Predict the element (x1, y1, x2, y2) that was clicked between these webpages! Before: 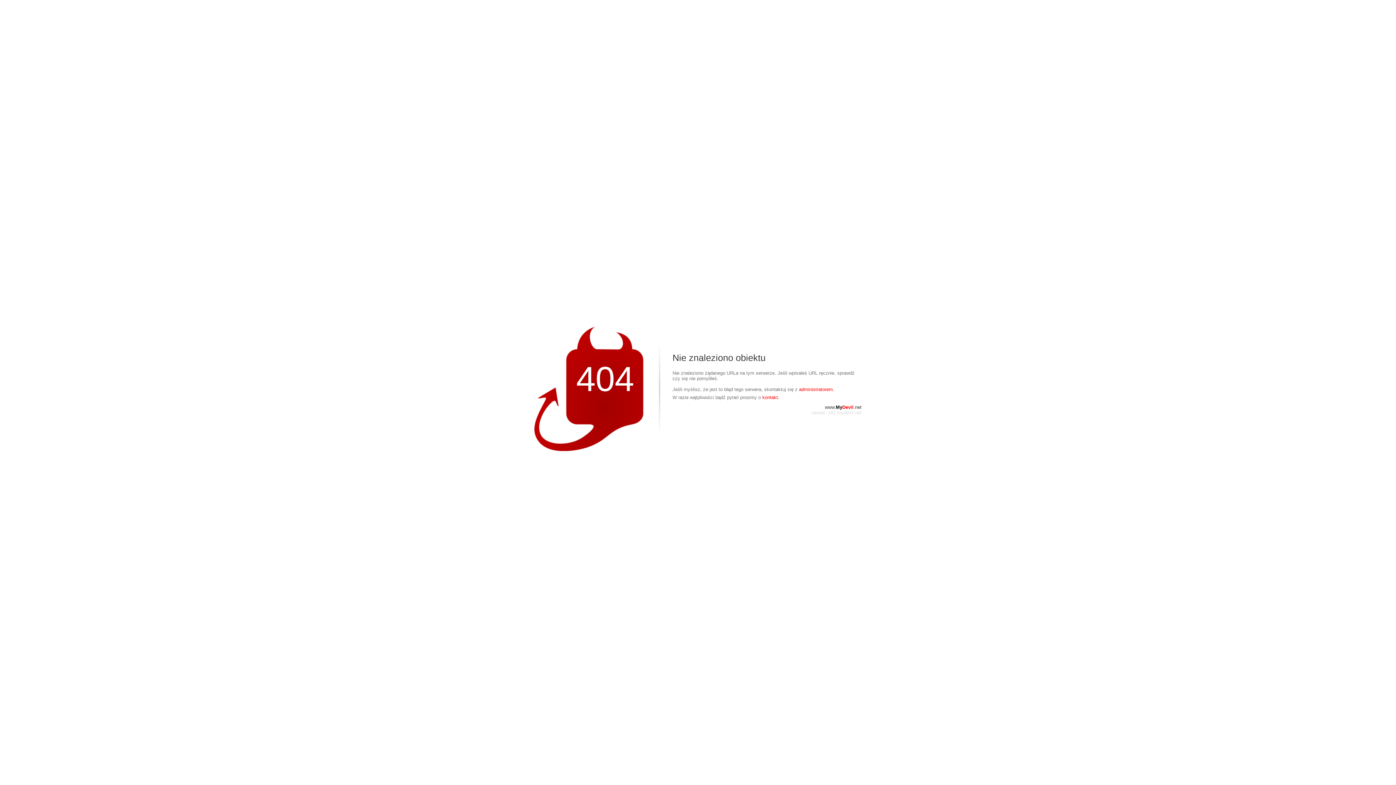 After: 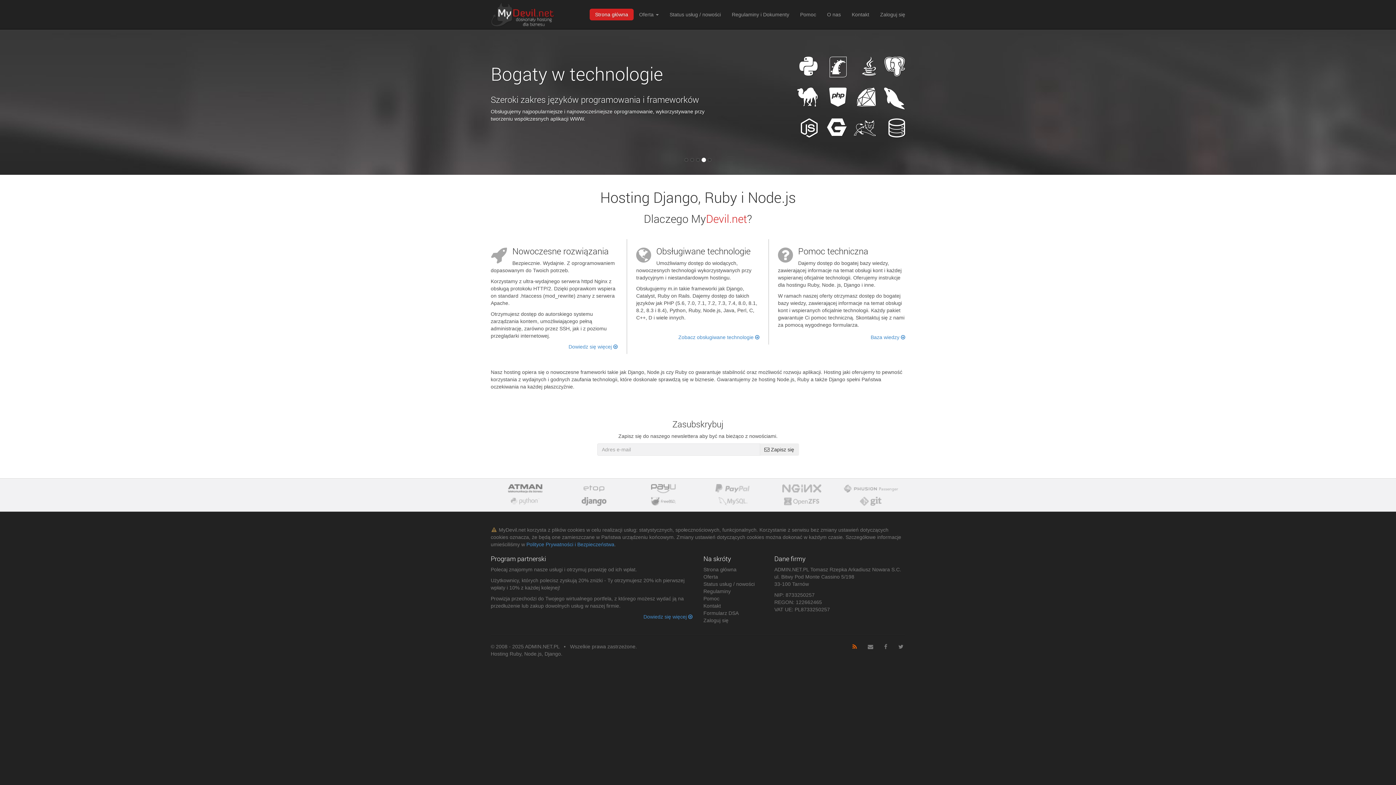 Action: bbox: (825, 404, 861, 410) label: www.MyDevil.net